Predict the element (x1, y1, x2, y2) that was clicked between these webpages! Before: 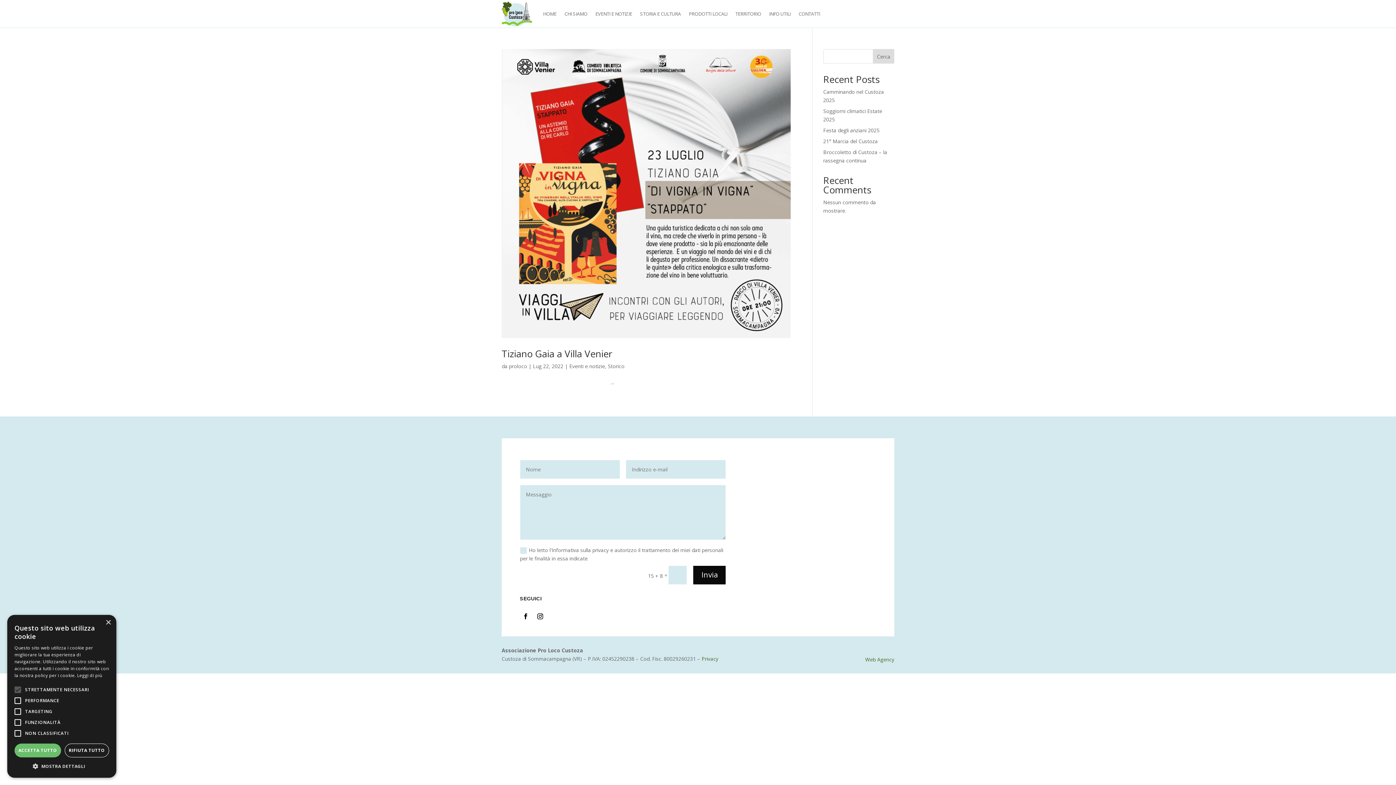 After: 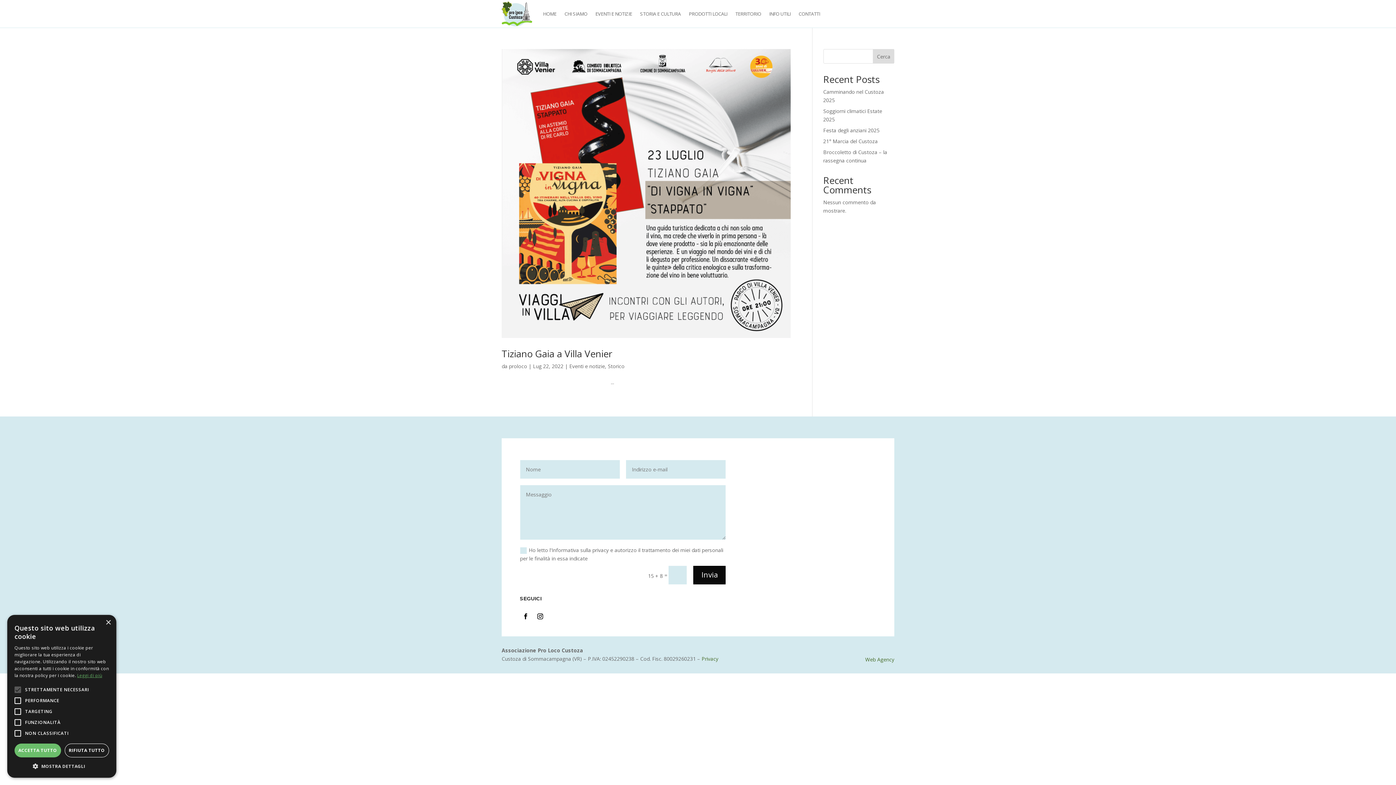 Action: bbox: (77, 672, 102, 678) label: Leggi di più, opens a new window